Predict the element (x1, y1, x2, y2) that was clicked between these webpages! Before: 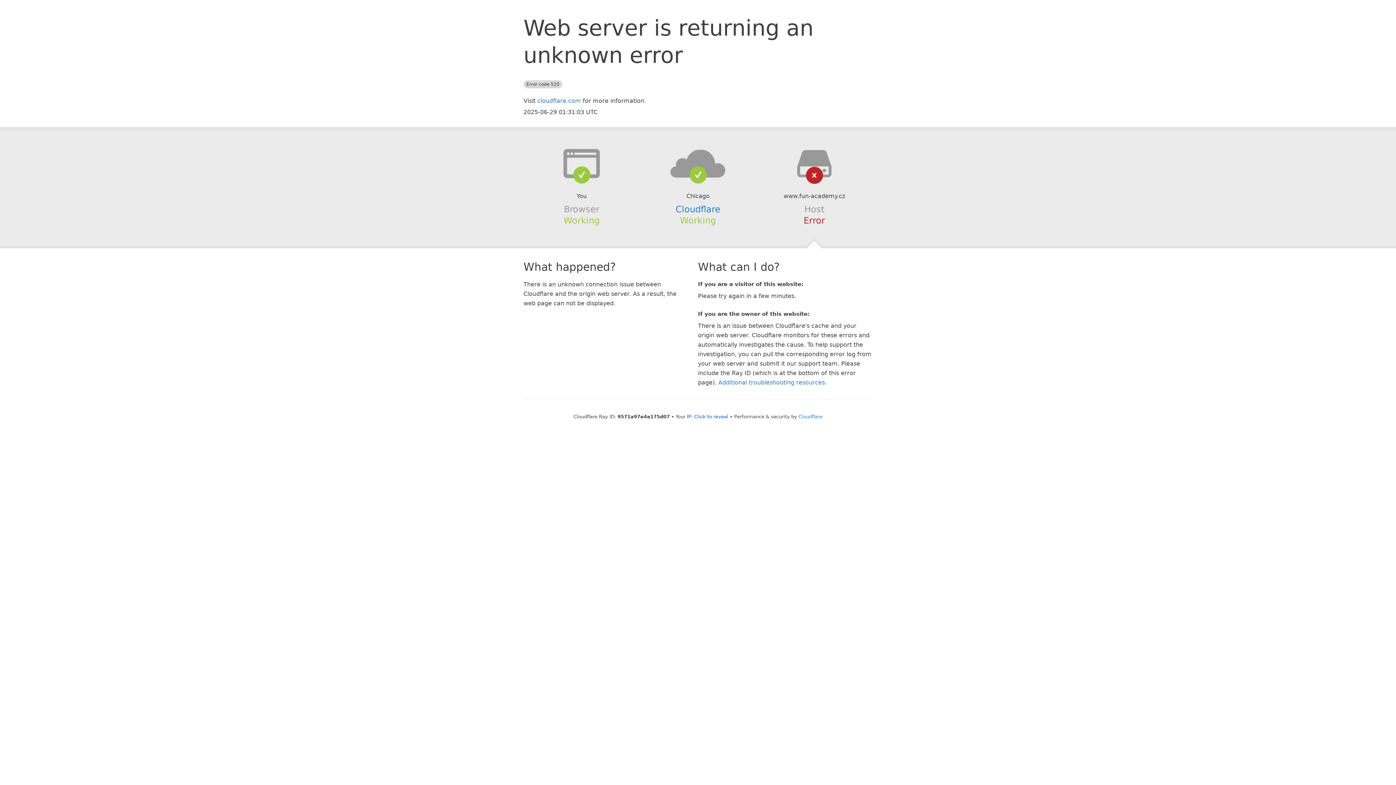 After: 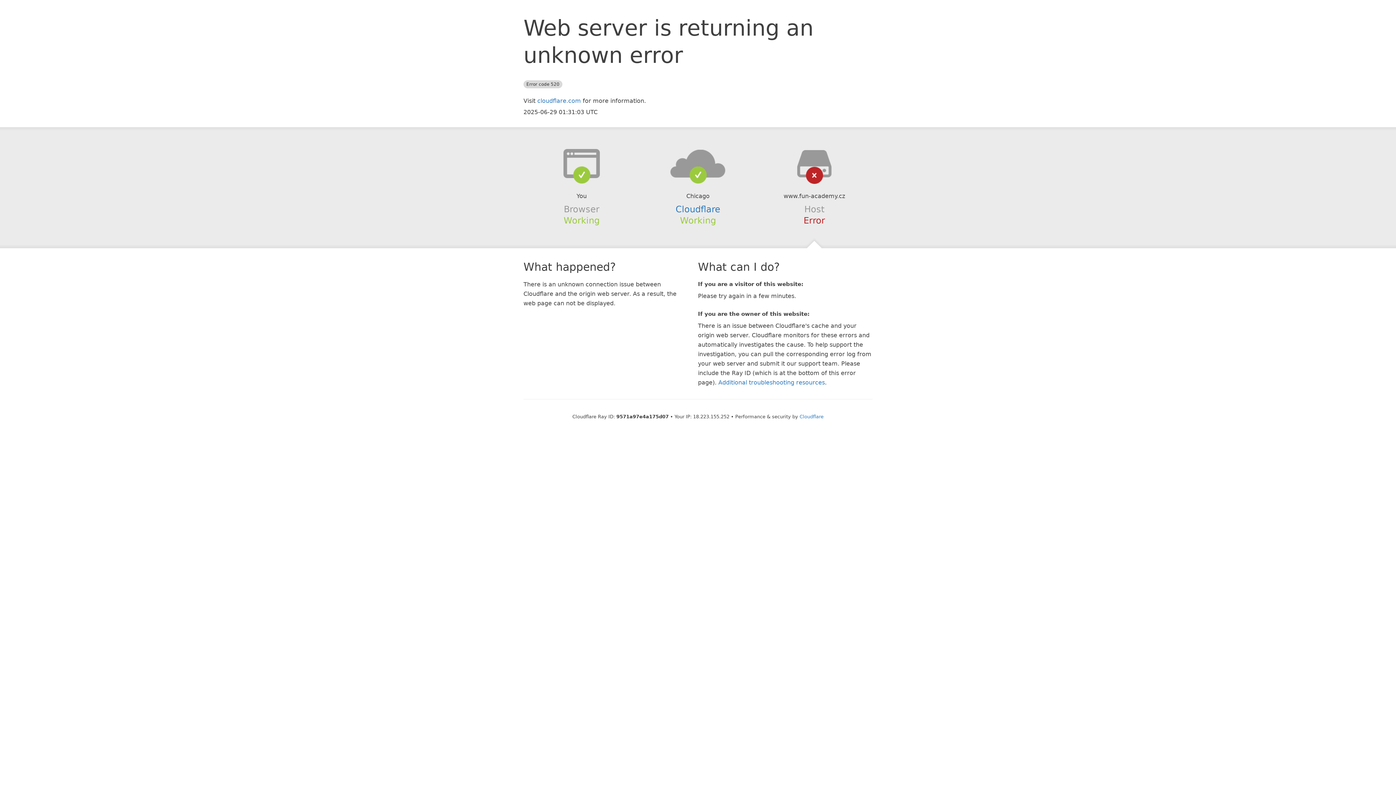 Action: label: Click to reveal bbox: (694, 414, 728, 419)